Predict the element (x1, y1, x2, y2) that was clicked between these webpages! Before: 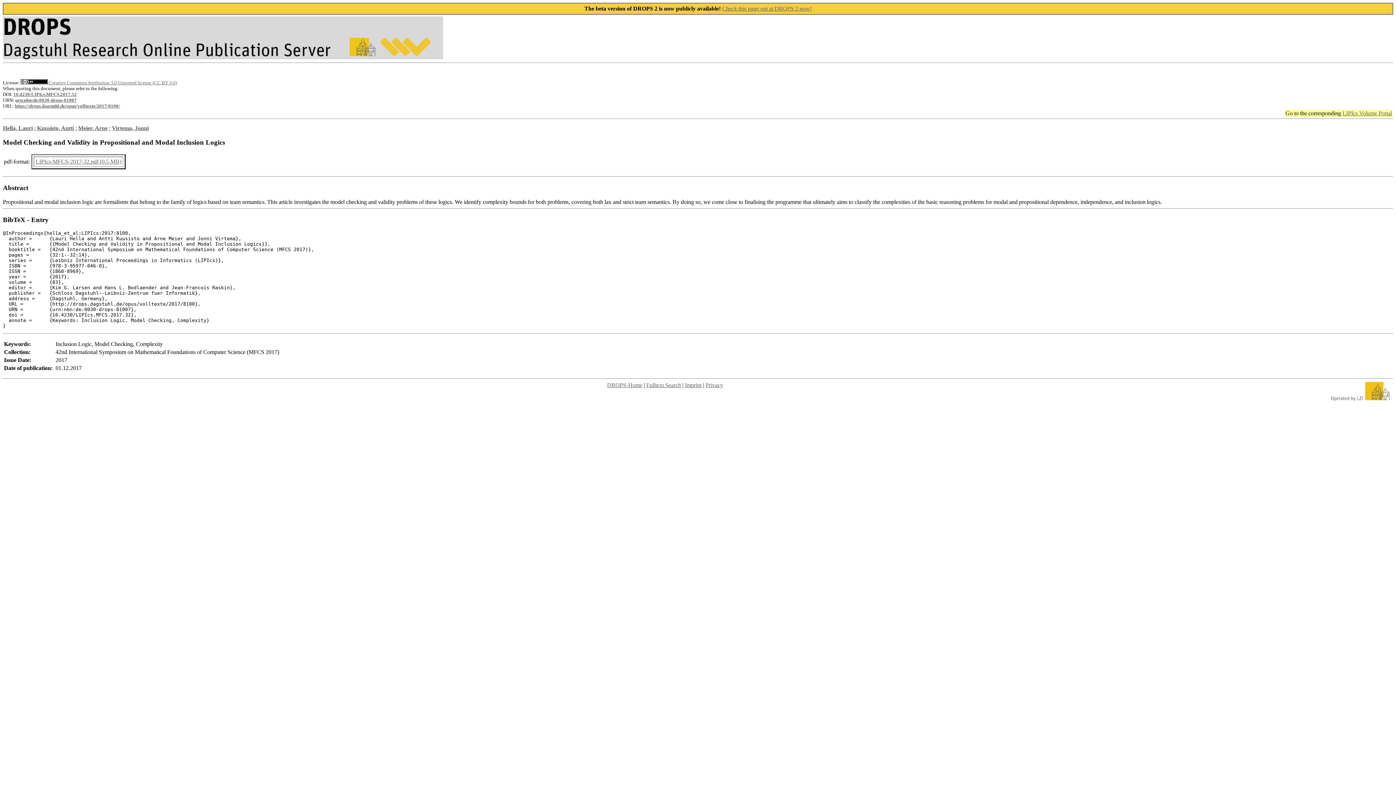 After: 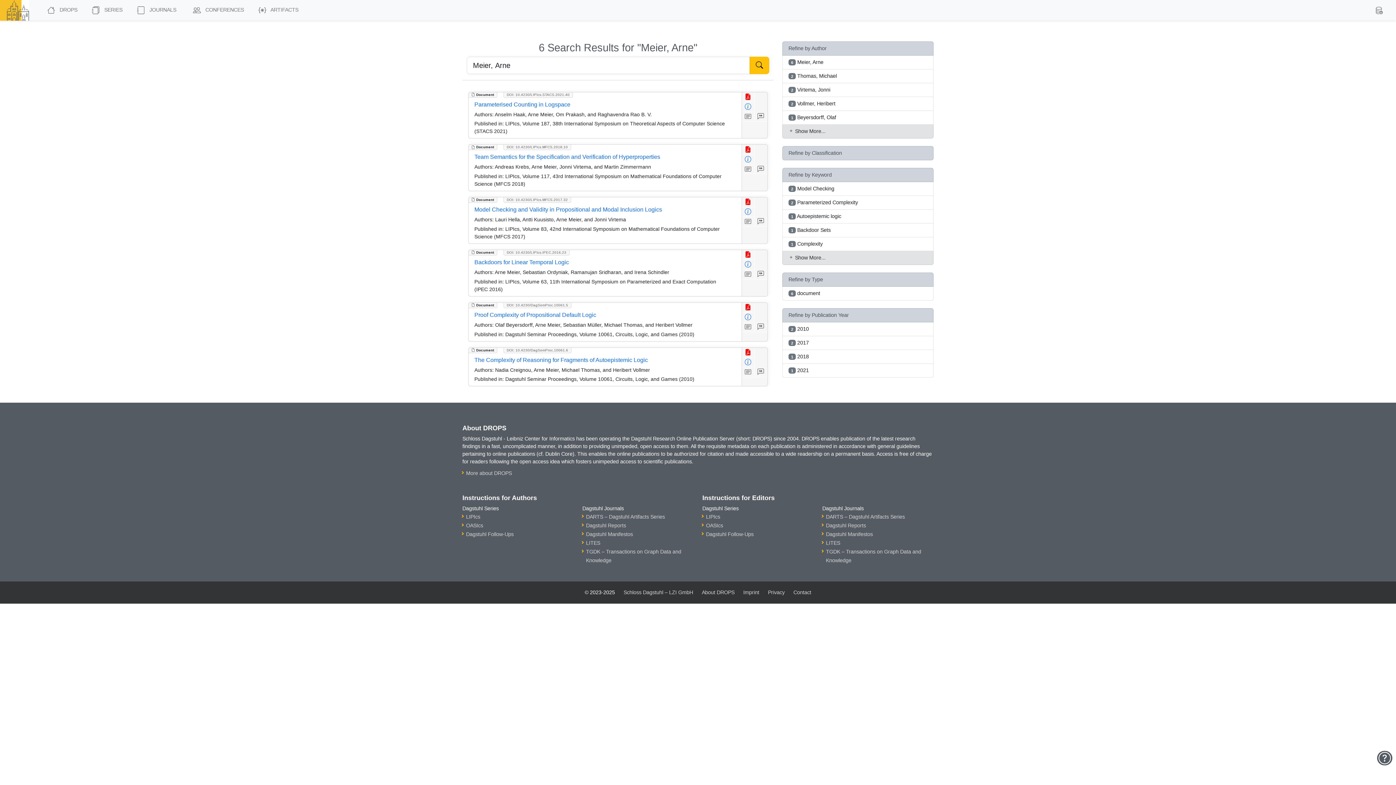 Action: label: Meier, Arne bbox: (78, 125, 107, 131)